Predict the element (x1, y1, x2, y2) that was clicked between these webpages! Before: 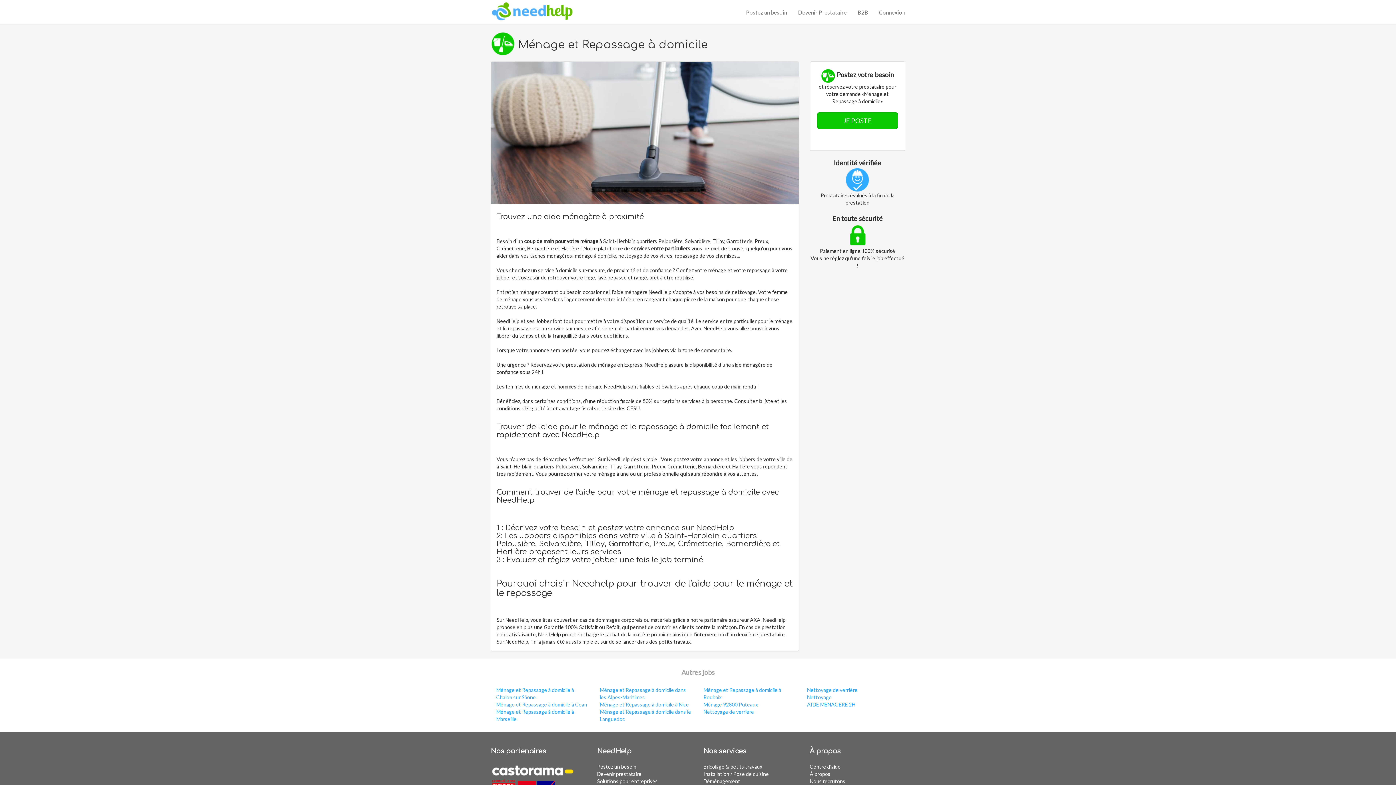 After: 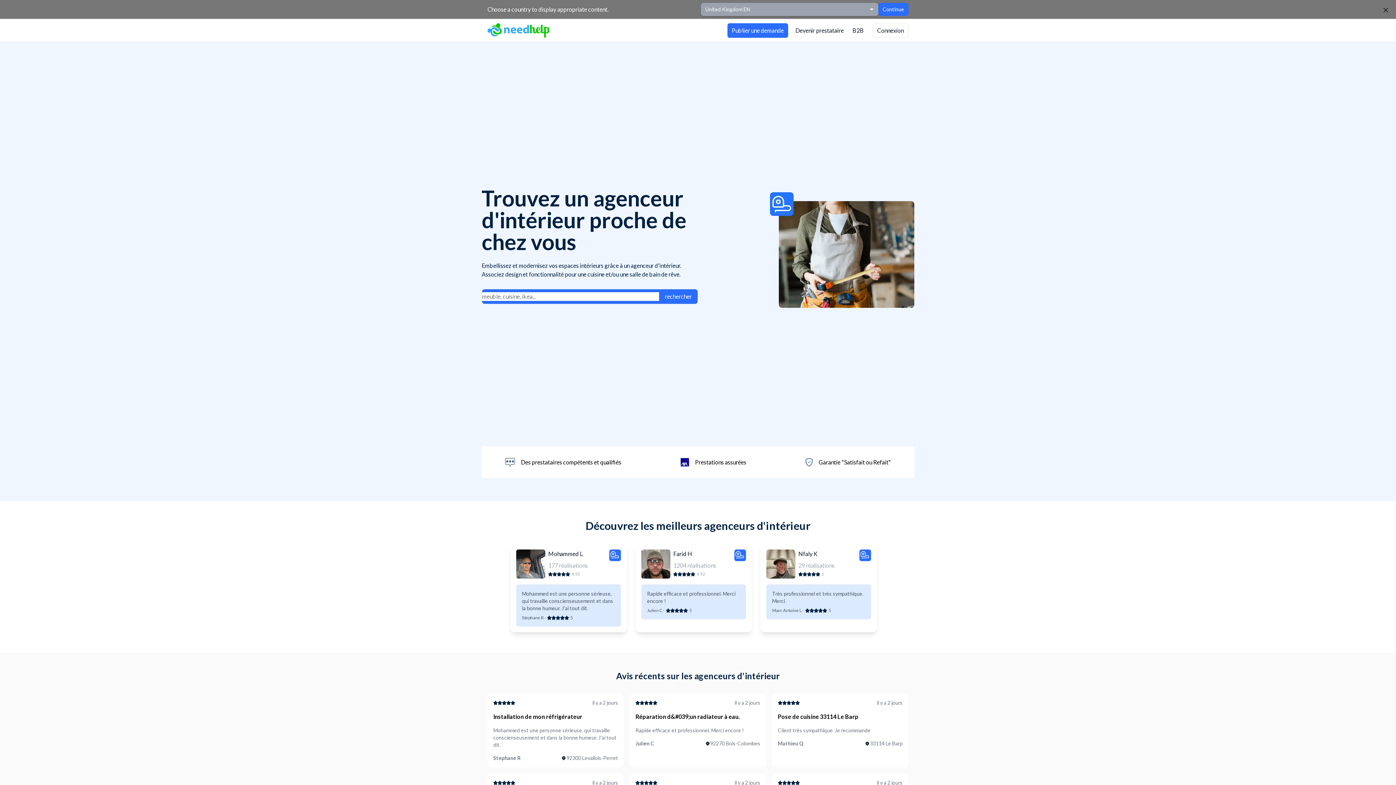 Action: bbox: (703, 771, 729, 777) label: Installation